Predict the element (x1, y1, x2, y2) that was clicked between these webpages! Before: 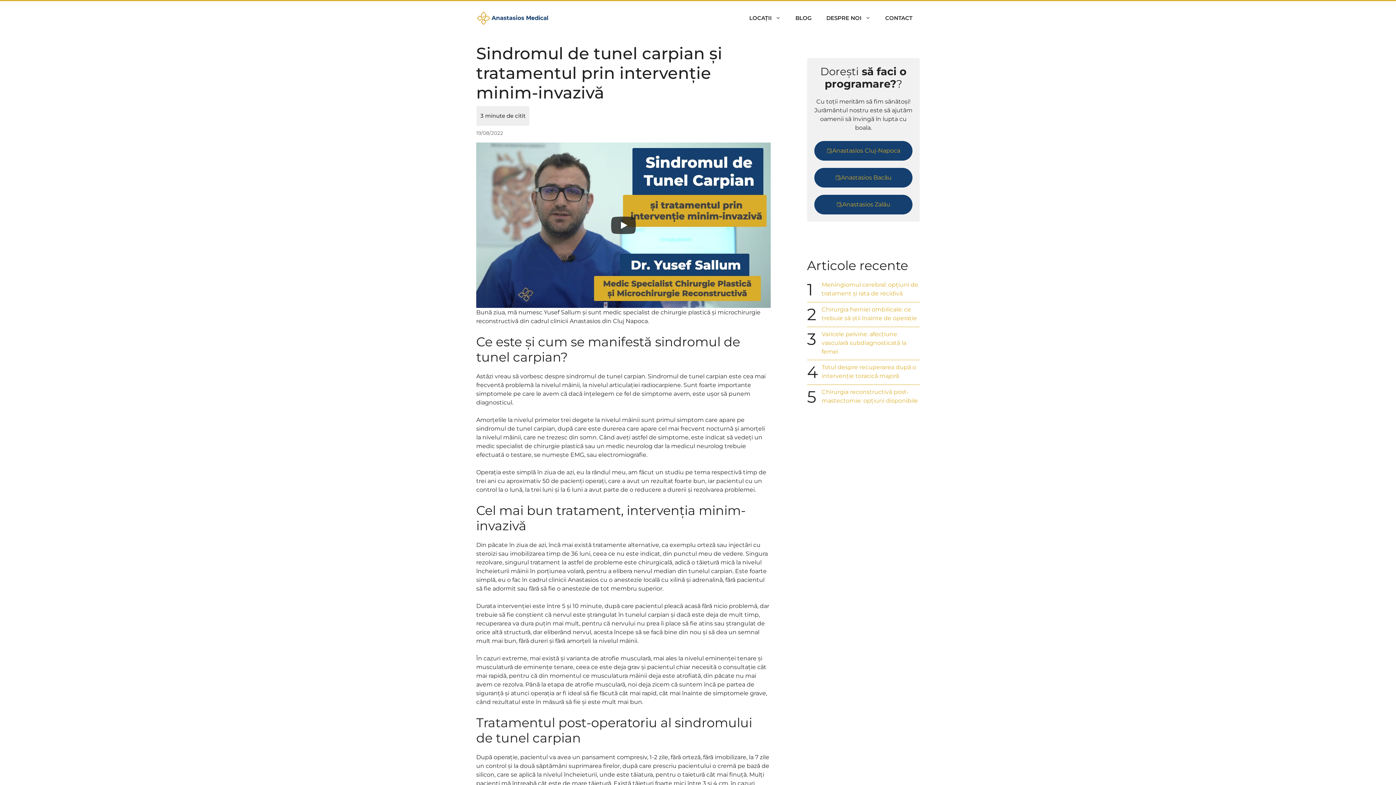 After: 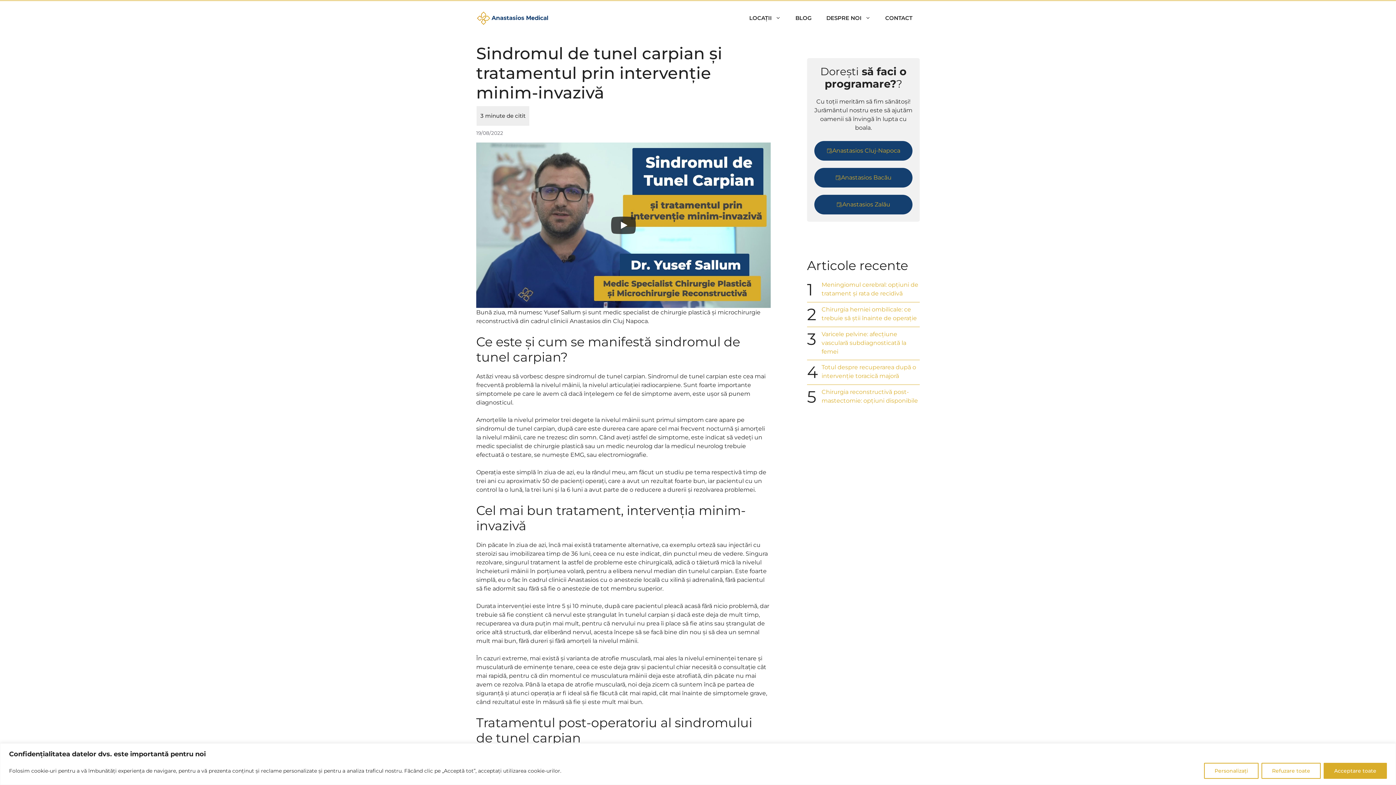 Action: label: Anastasios Zalău bbox: (814, 194, 912, 214)